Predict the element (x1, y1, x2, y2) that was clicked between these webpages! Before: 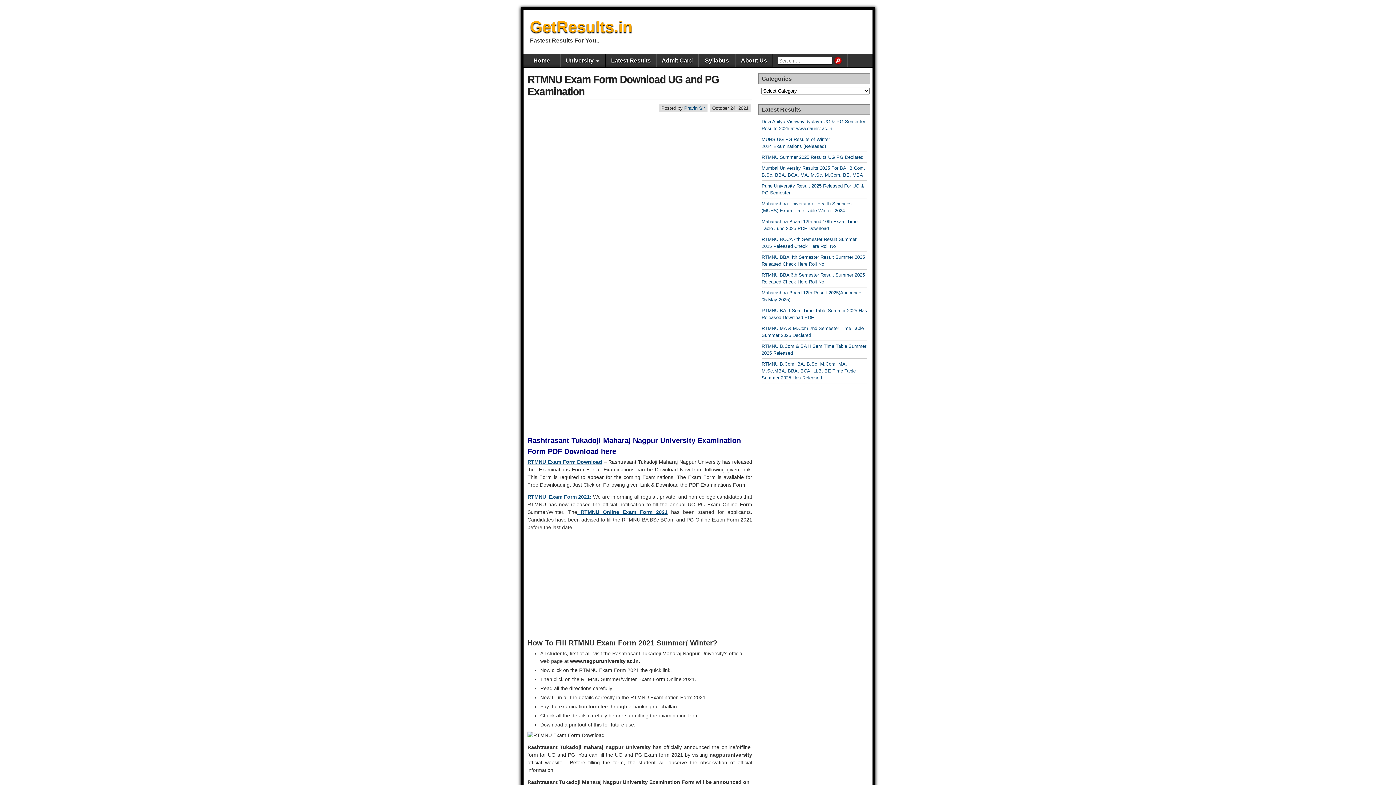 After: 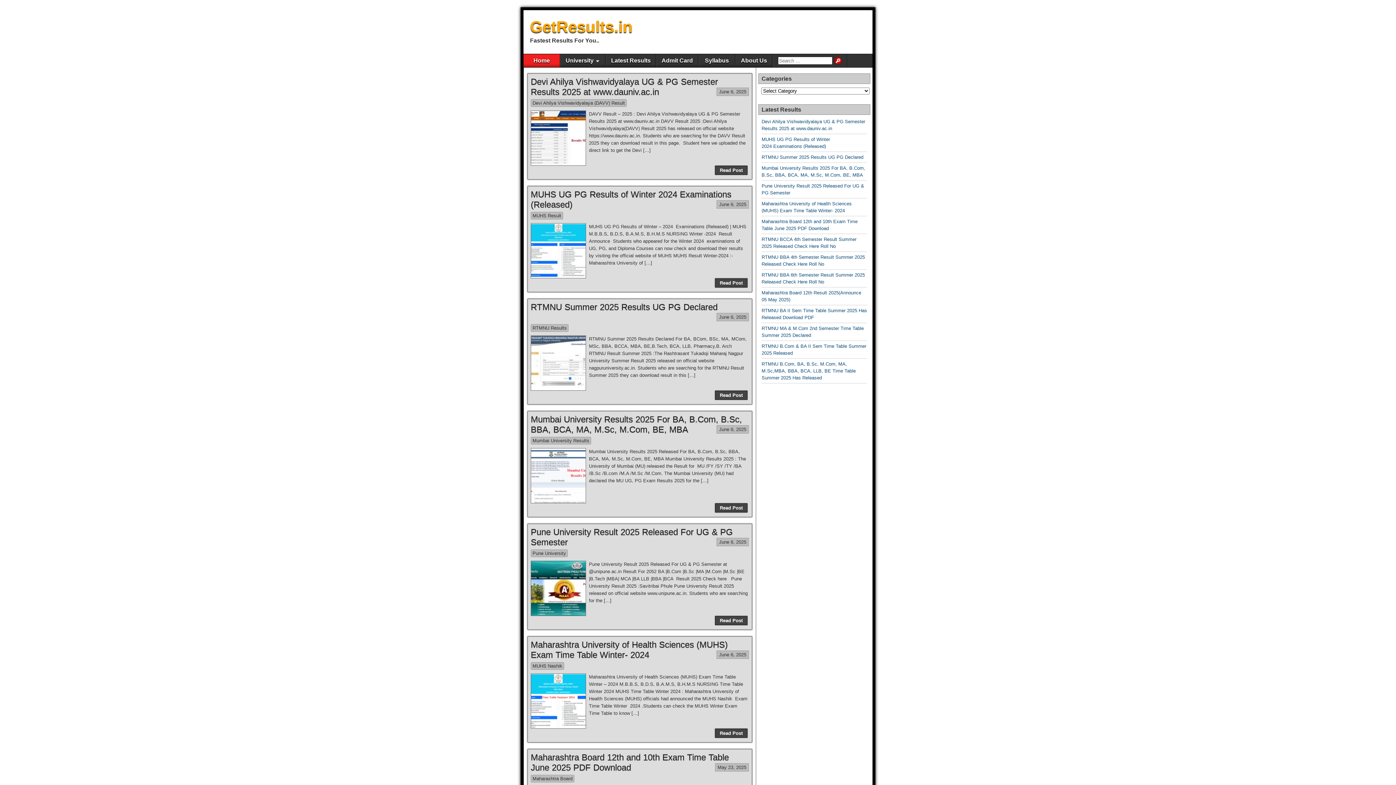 Action: label: Home bbox: (523, 54, 560, 67)